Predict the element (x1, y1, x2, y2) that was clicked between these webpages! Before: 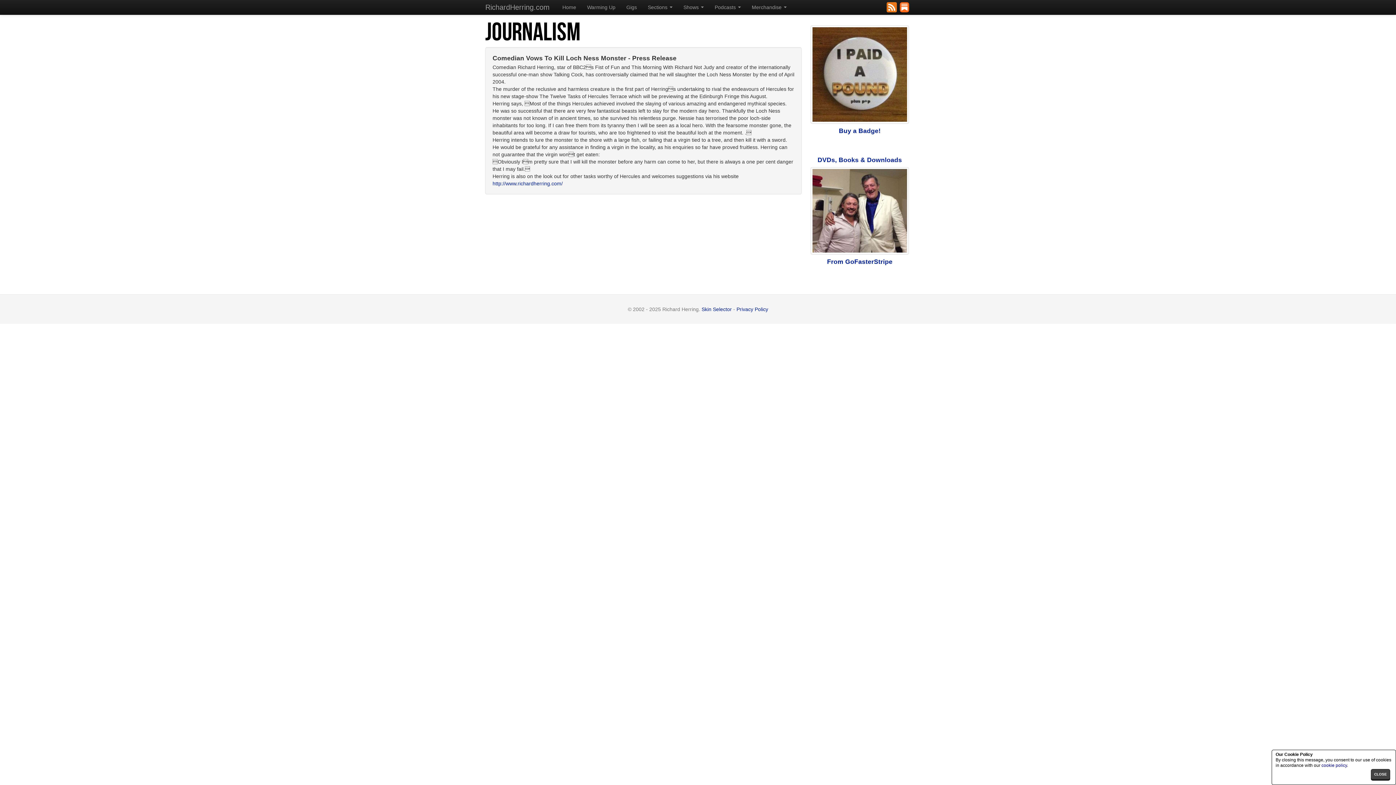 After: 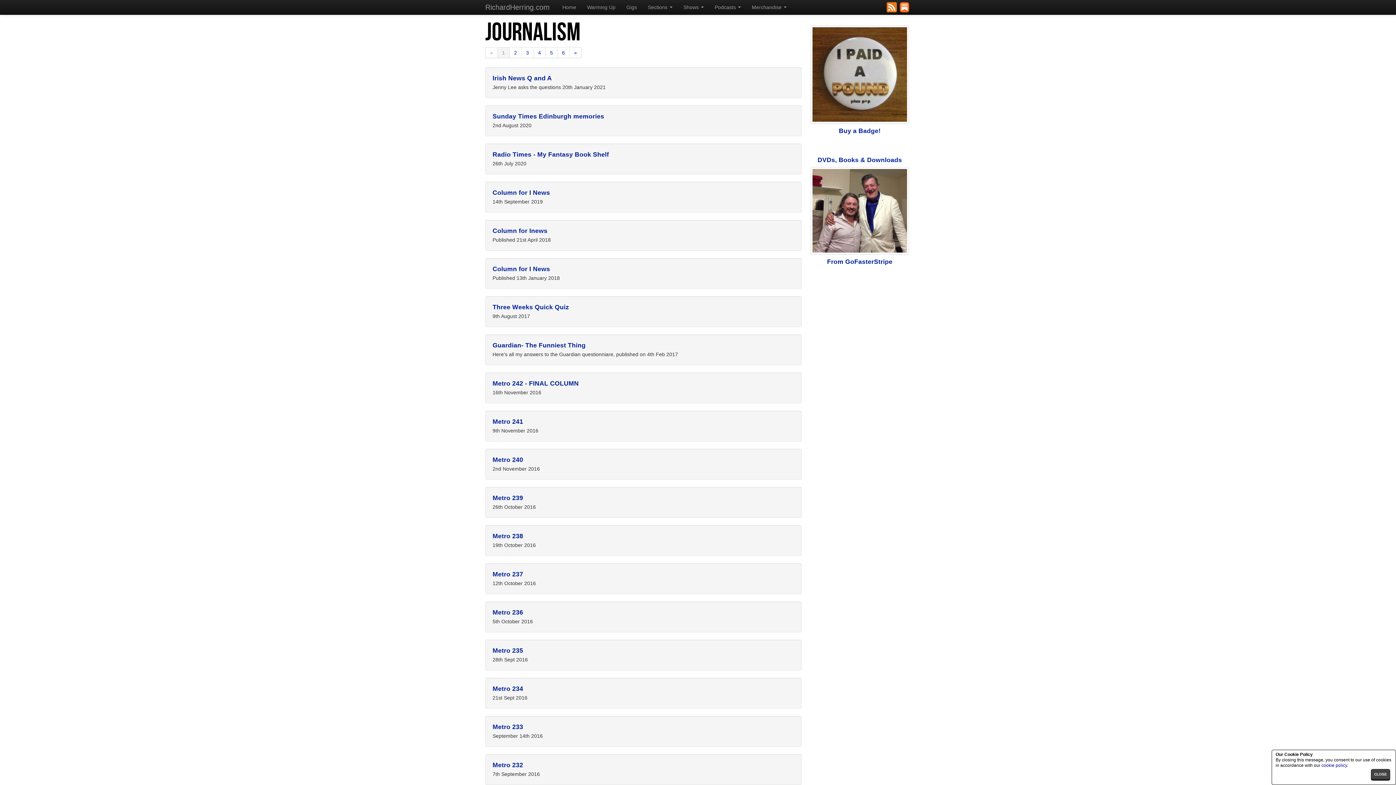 Action: label: JOURNALISM bbox: (485, 17, 581, 48)